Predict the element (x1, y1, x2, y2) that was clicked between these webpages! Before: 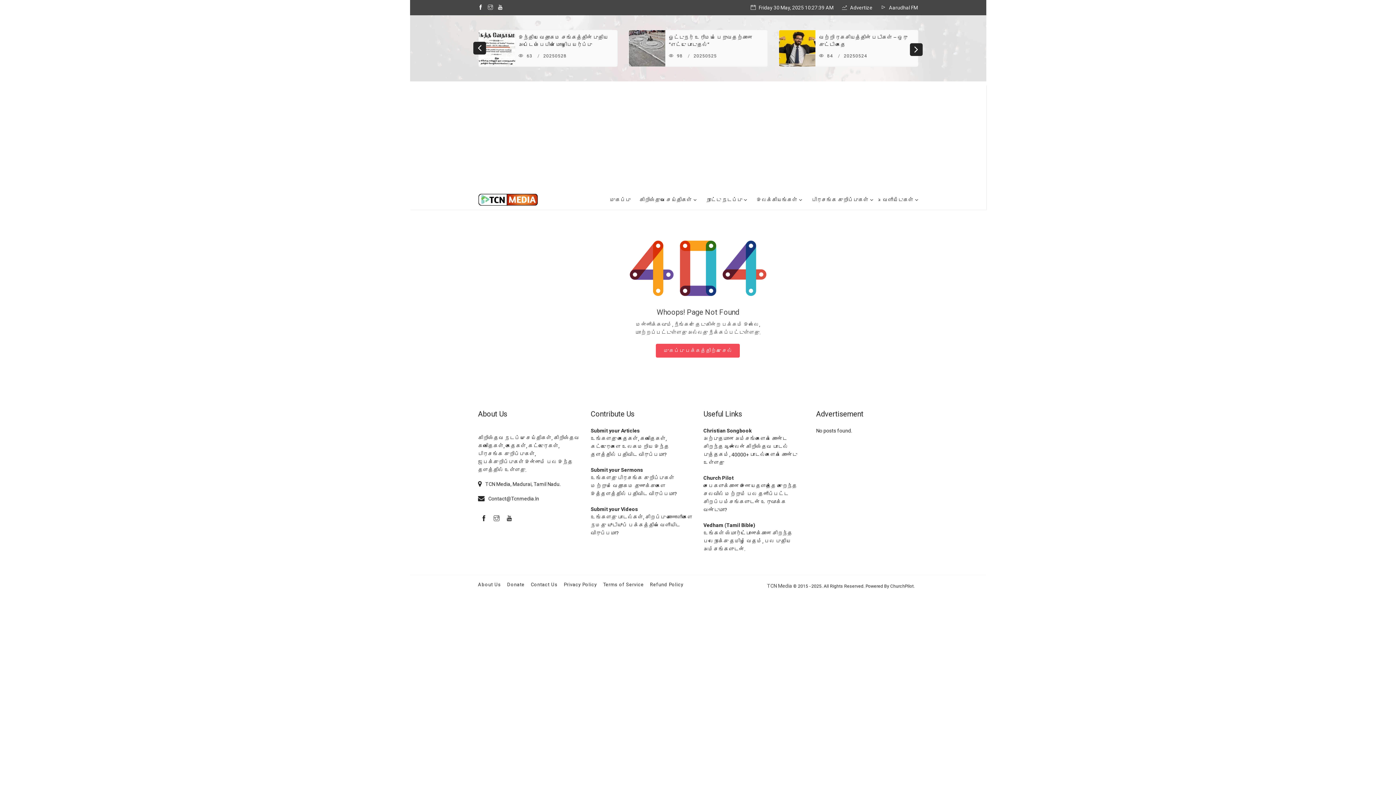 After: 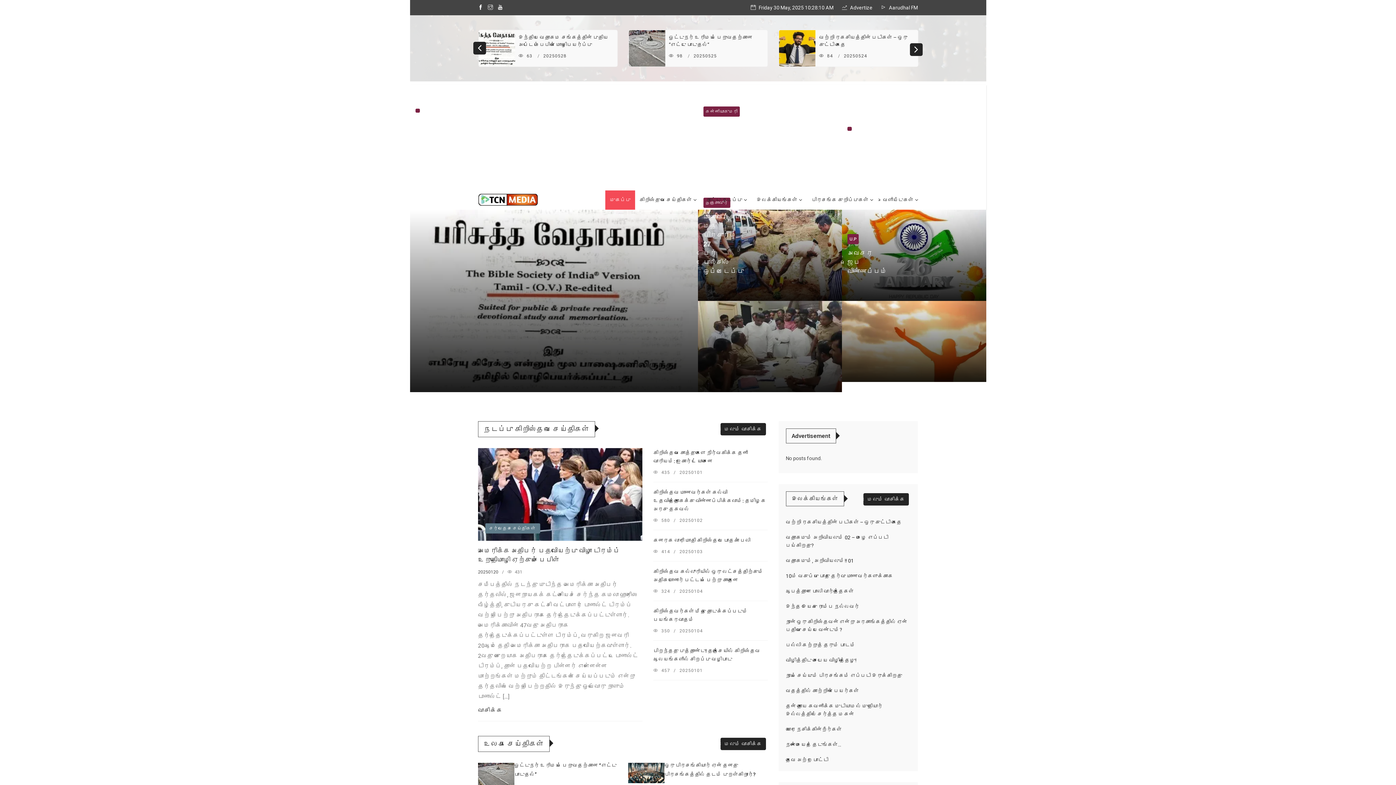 Action: label: முகப்பு bbox: (605, 190, 635, 209)